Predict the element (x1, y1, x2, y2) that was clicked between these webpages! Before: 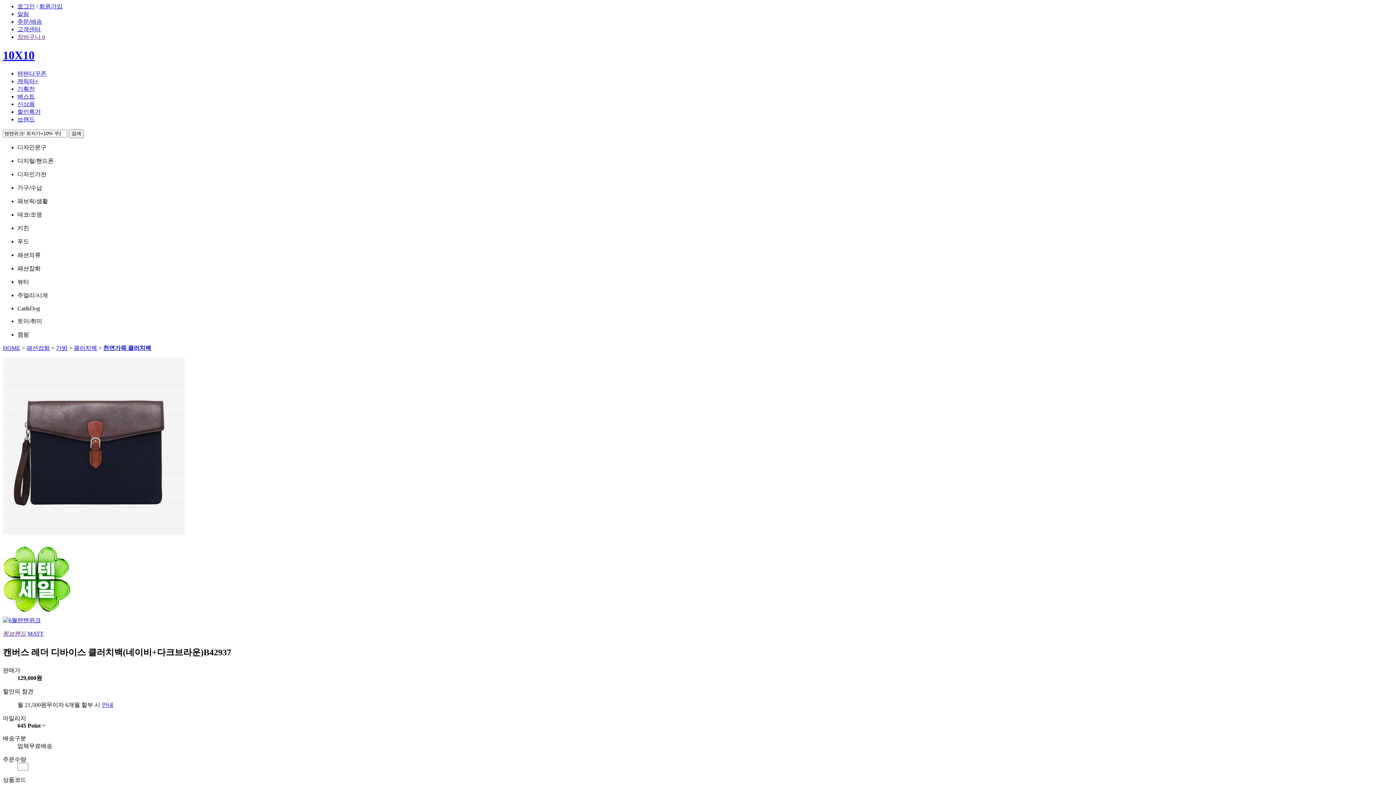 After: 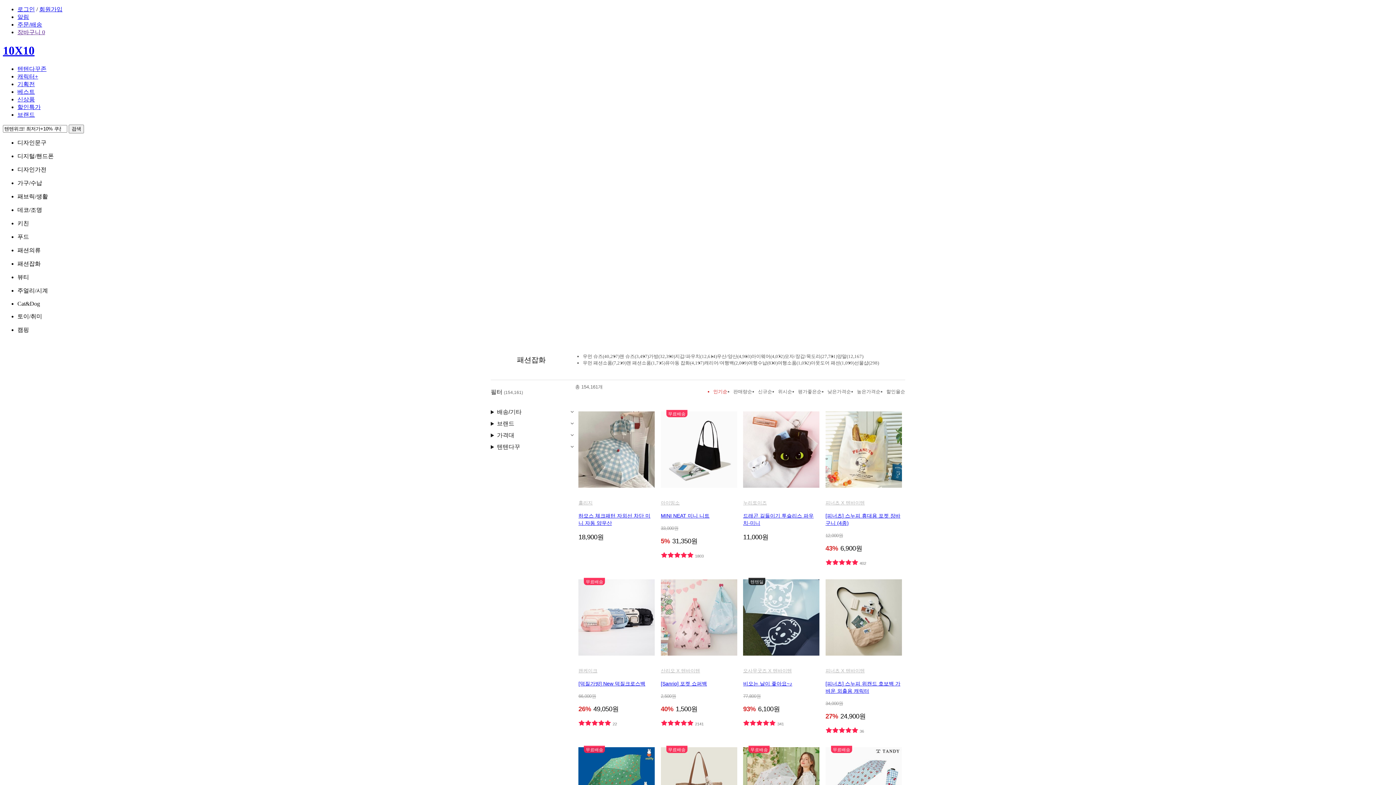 Action: label: 패션잡화 bbox: (26, 345, 49, 351)